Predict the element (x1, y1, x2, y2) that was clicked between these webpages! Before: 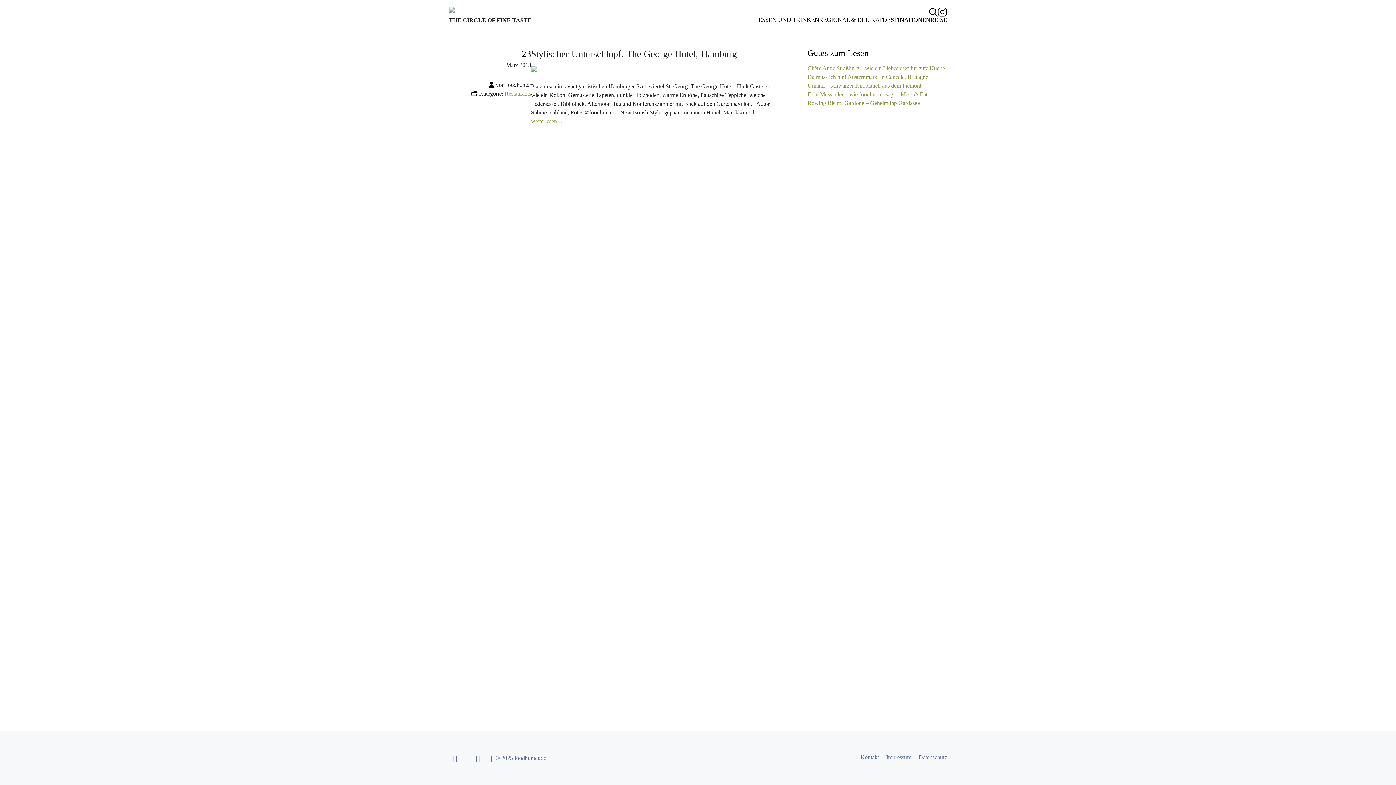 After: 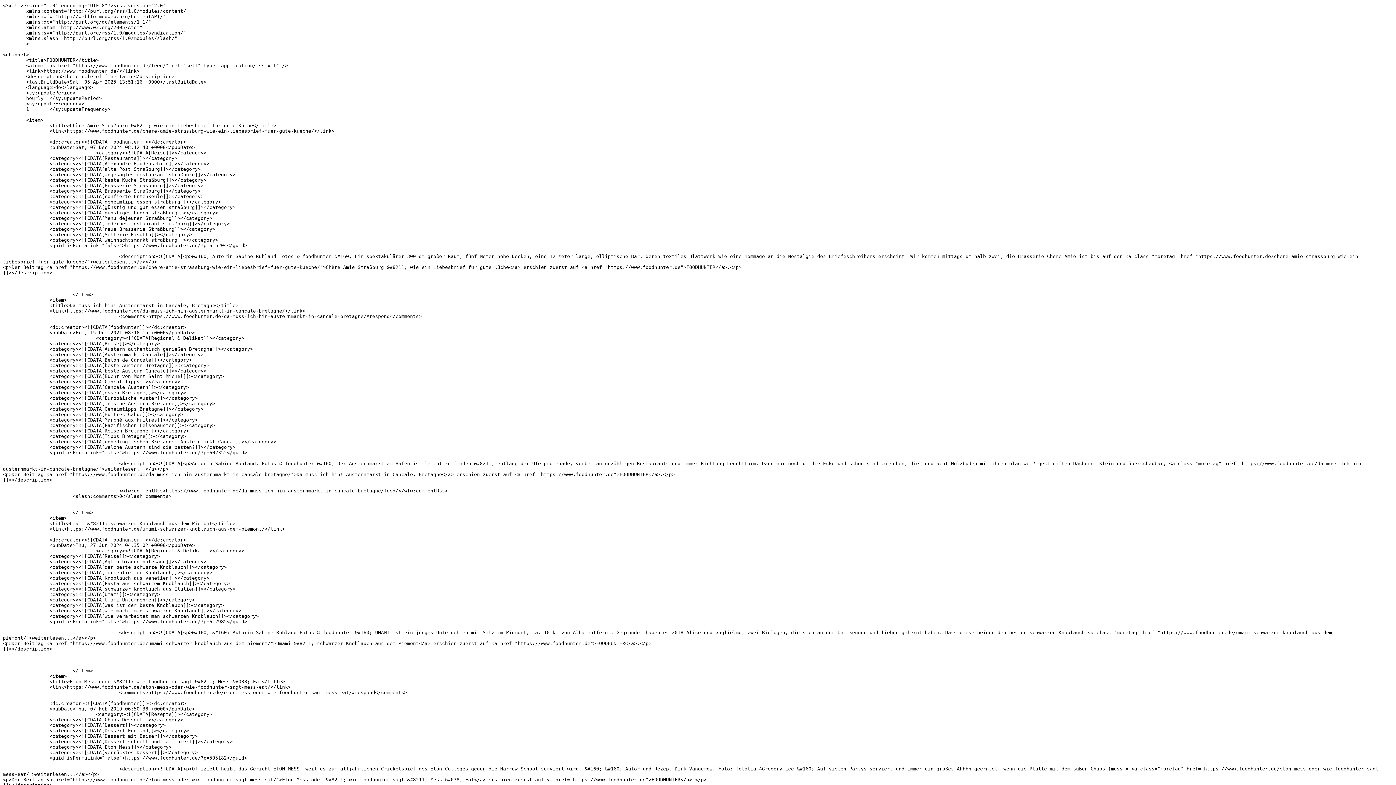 Action: bbox: (487, 754, 492, 762)